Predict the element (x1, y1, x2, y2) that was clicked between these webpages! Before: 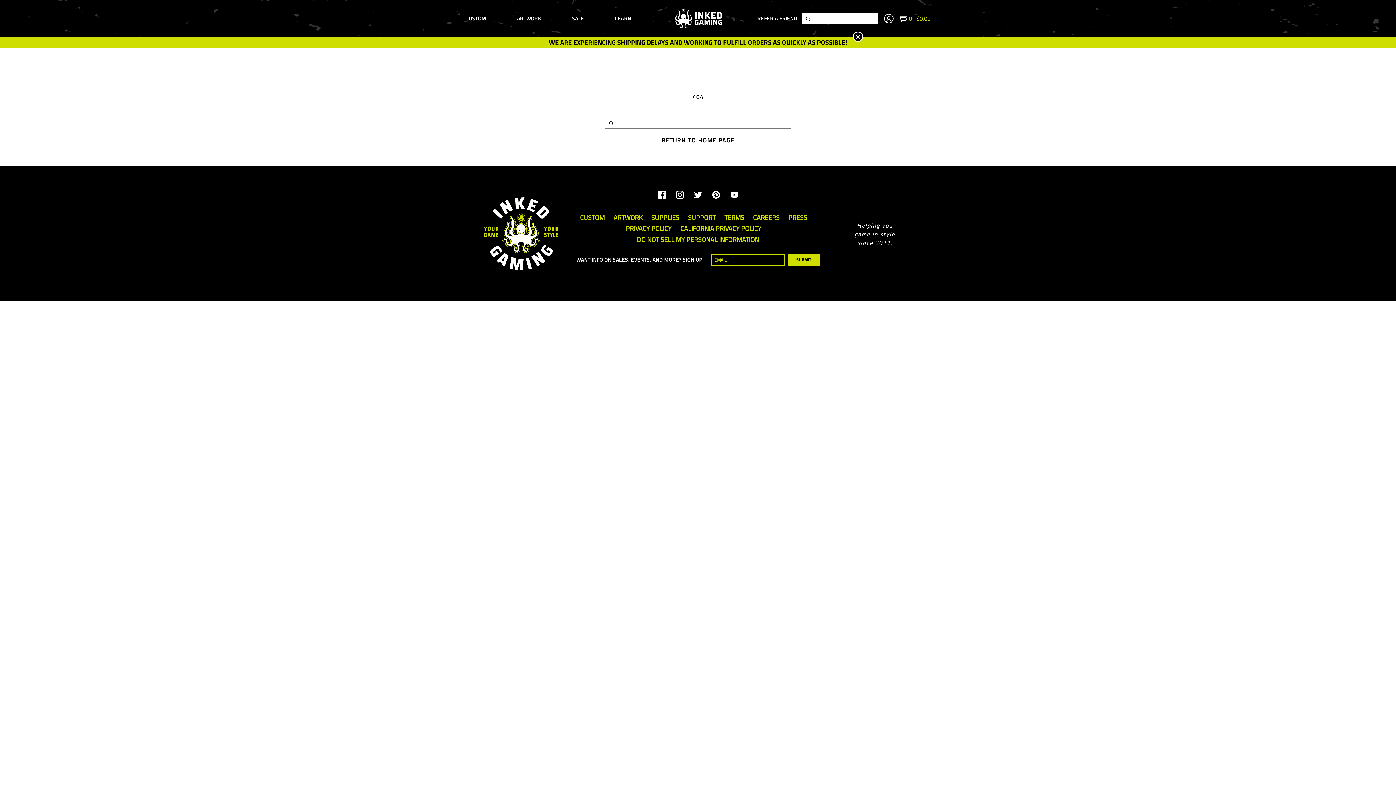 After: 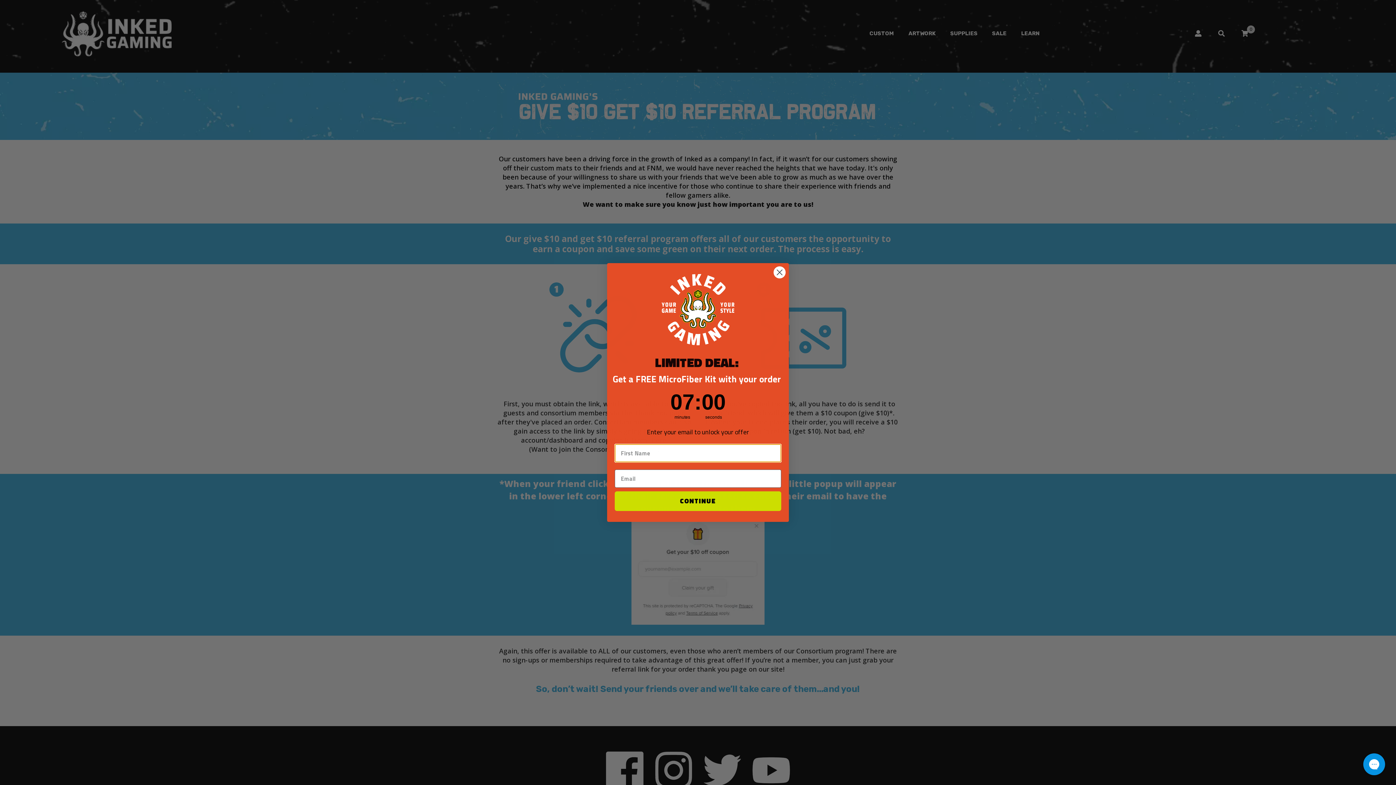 Action: bbox: (757, 13, 801, 23) label: REFER A FRIEND